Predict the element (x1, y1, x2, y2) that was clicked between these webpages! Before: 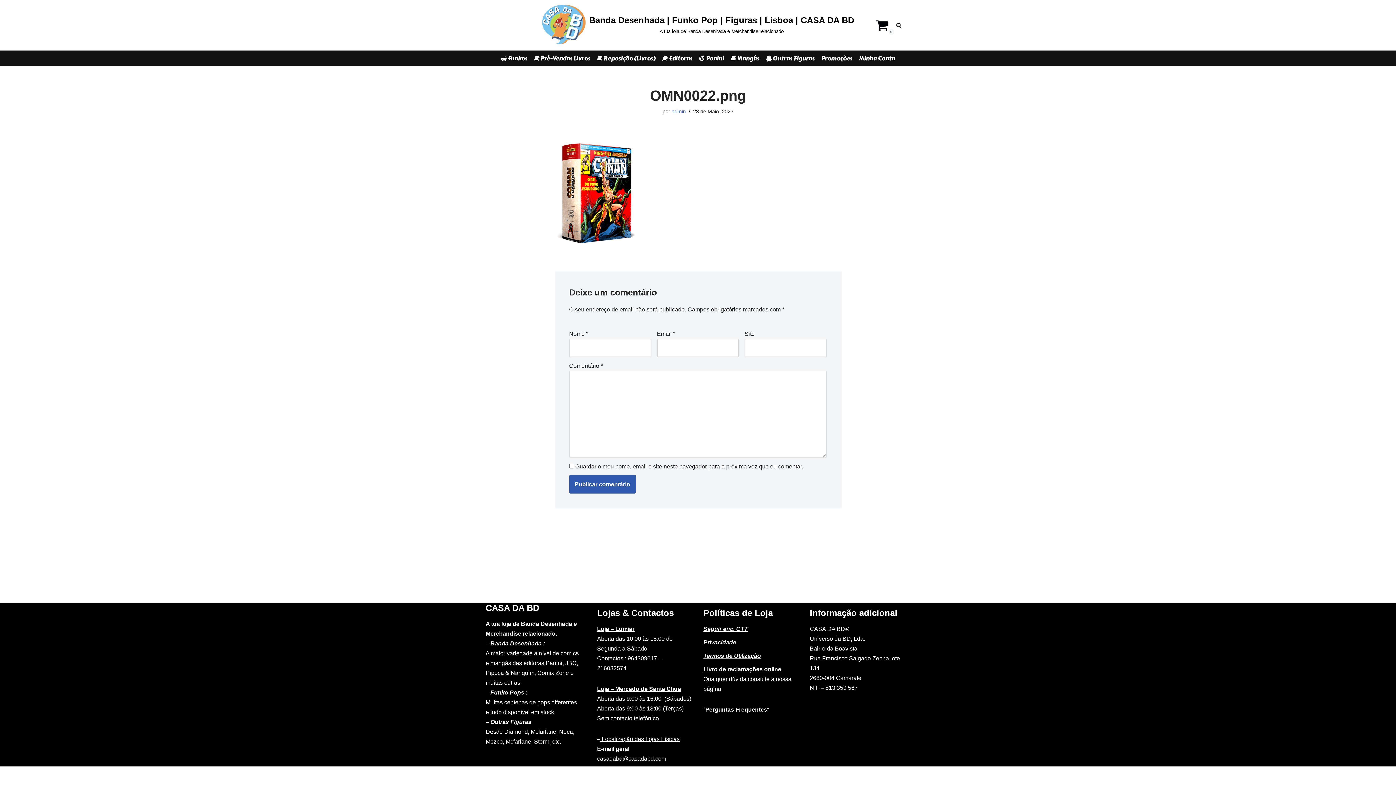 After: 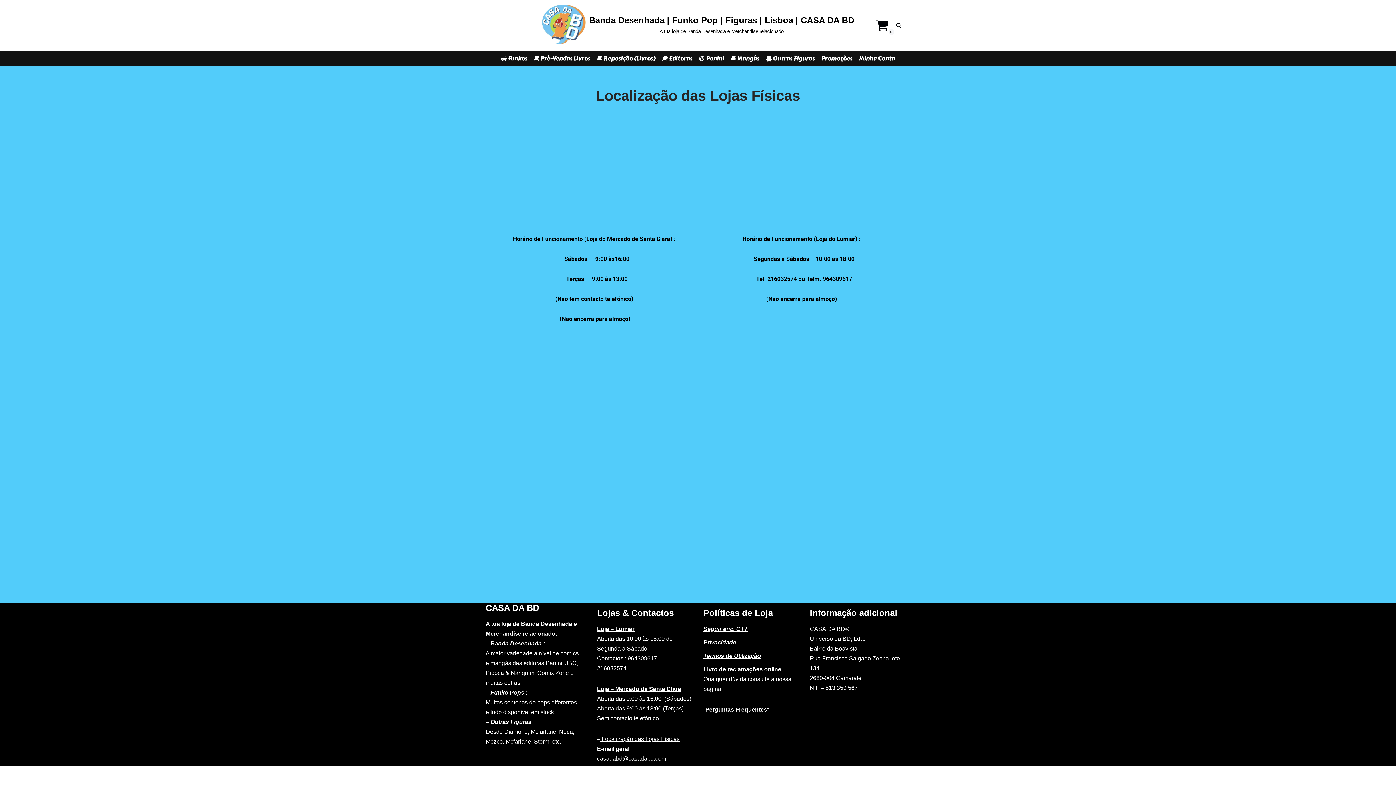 Action: bbox: (597, 686, 681, 692) label: Loja – Mercado de Santa Clara